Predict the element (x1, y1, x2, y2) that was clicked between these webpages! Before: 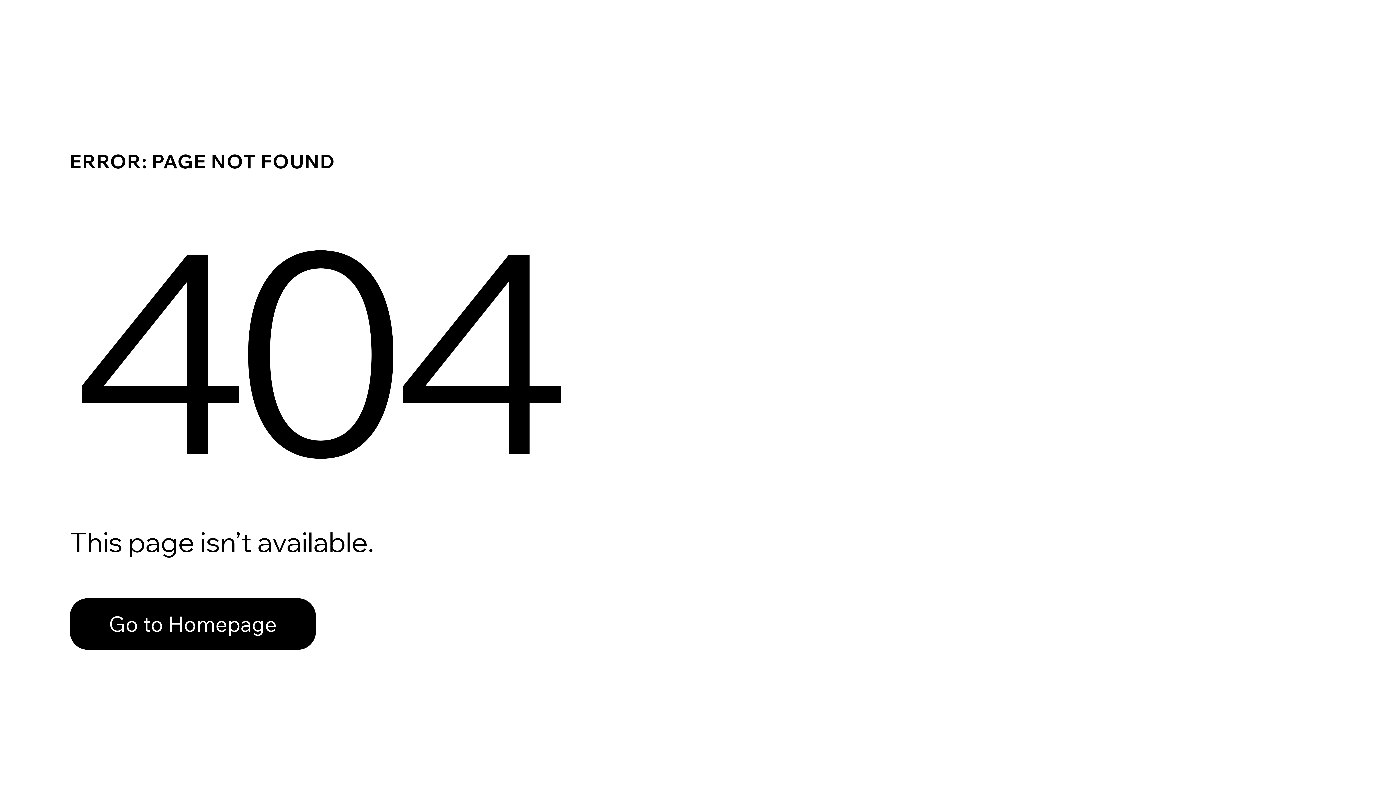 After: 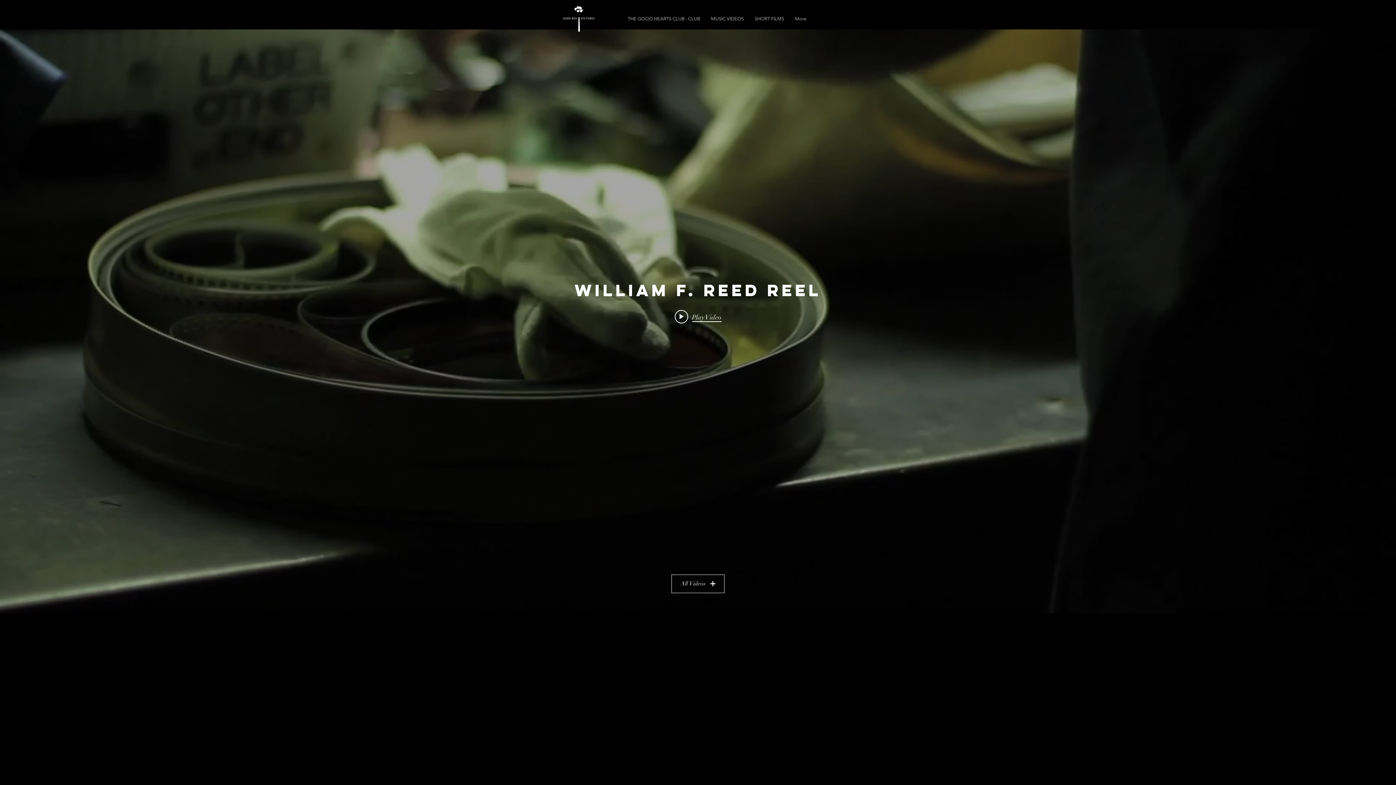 Action: label: Go to Homepage bbox: (69, 582, 768, 659)